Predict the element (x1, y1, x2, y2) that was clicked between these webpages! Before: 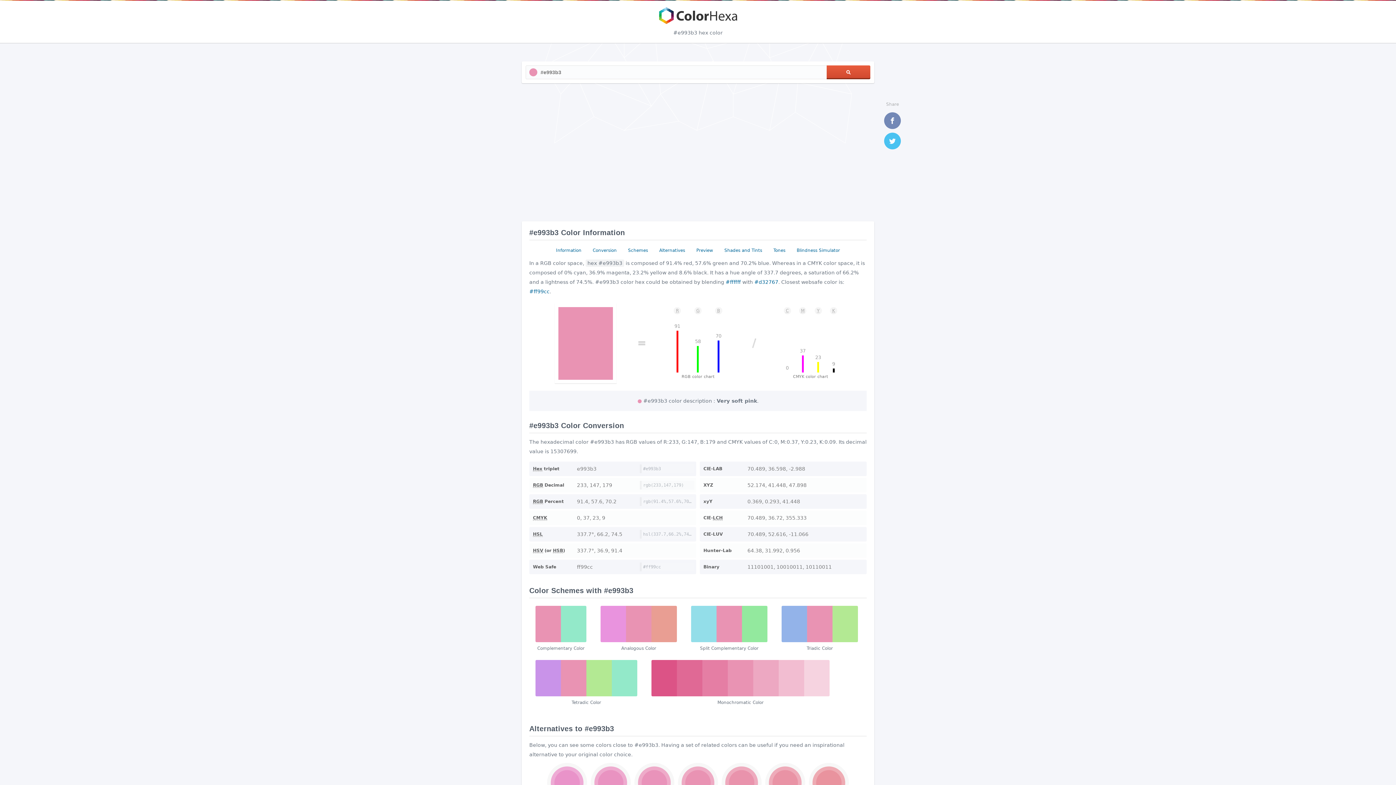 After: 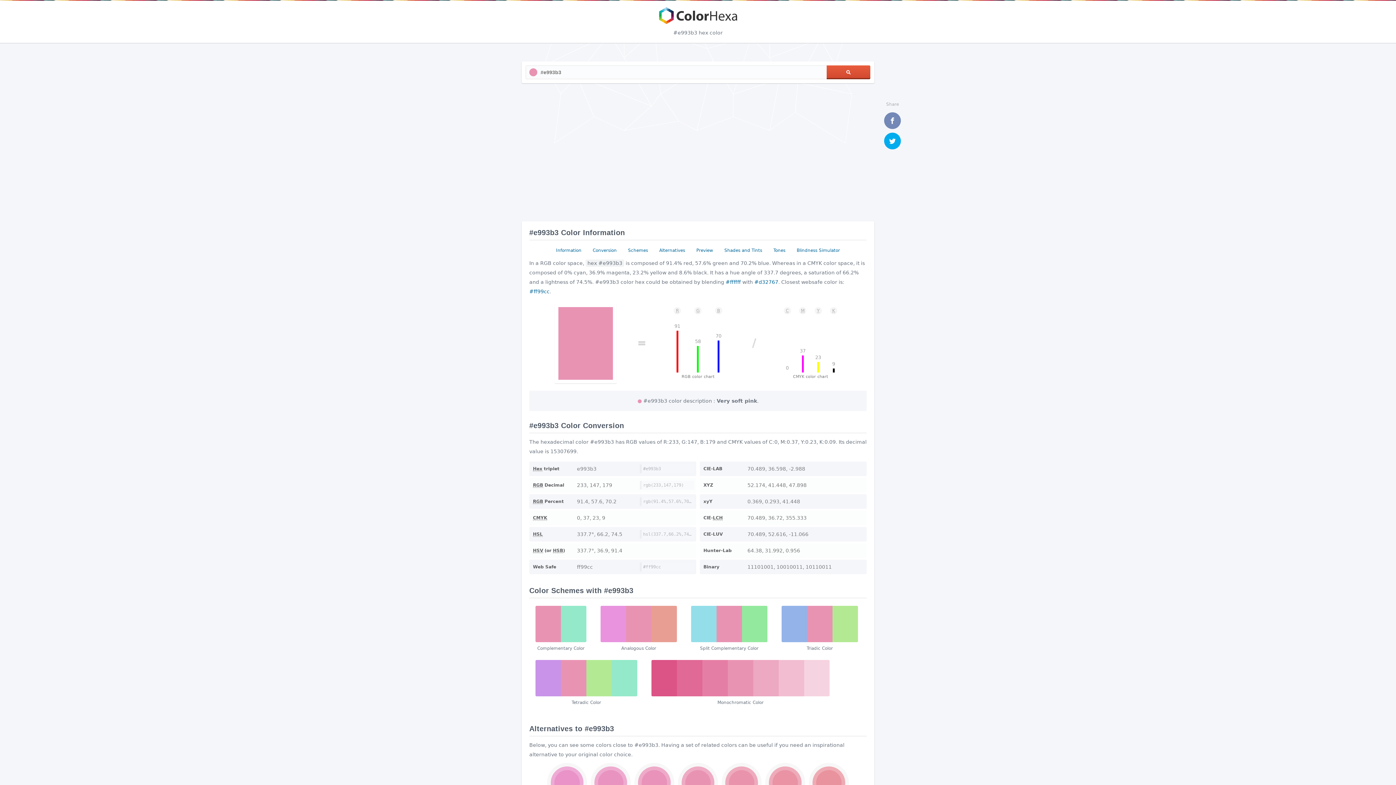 Action: bbox: (884, 132, 901, 149) label: Twitter